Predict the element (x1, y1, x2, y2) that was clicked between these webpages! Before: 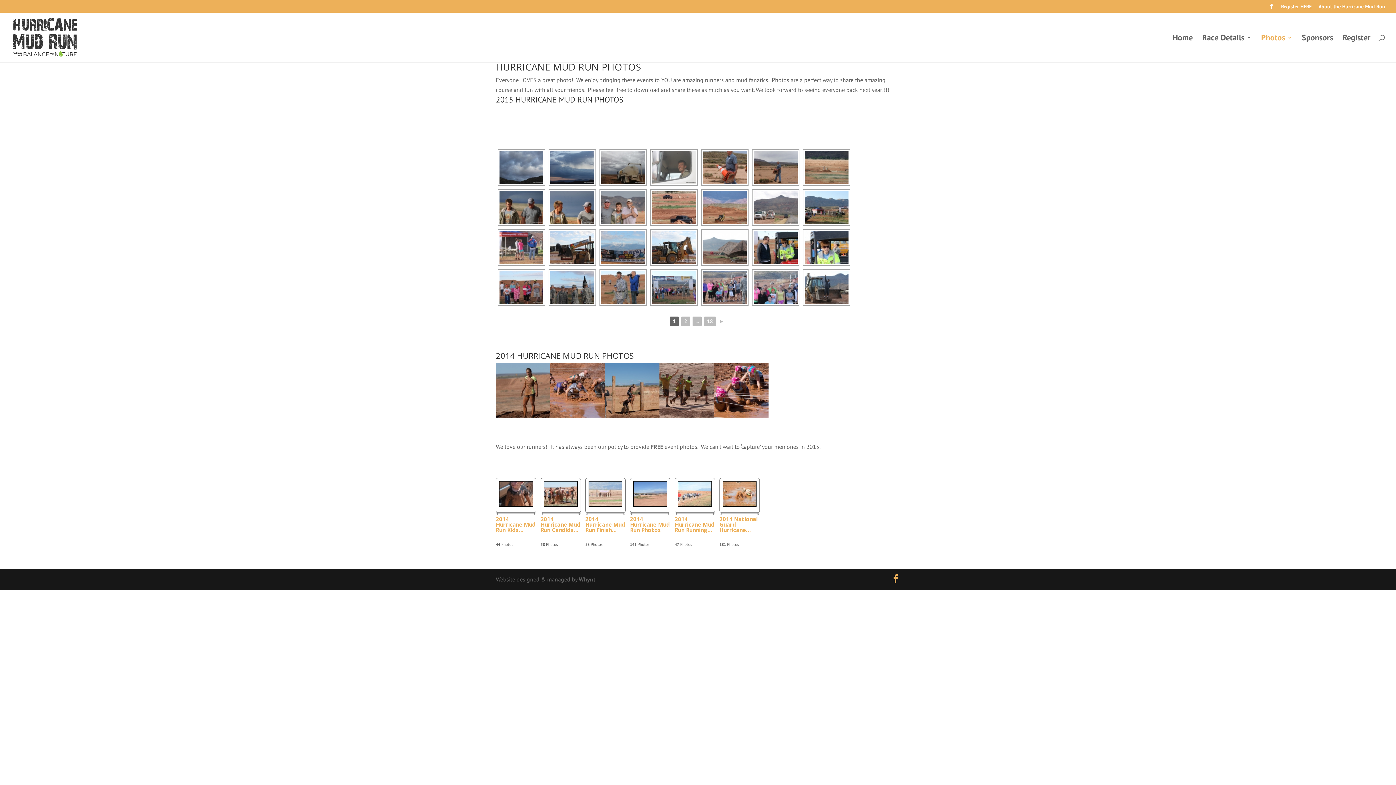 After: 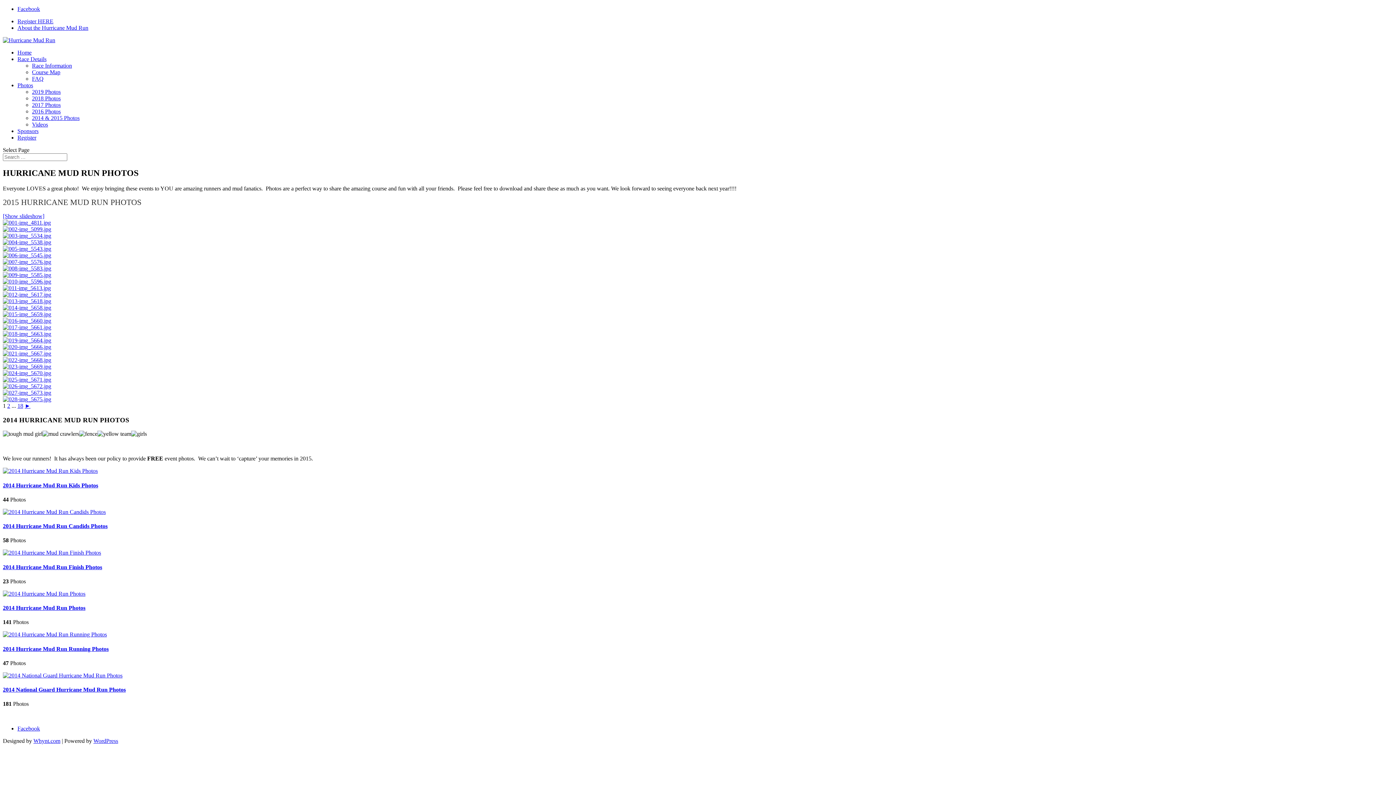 Action: label: 2014 Hurricane Mud Run Kids… bbox: (496, 516, 536, 536)